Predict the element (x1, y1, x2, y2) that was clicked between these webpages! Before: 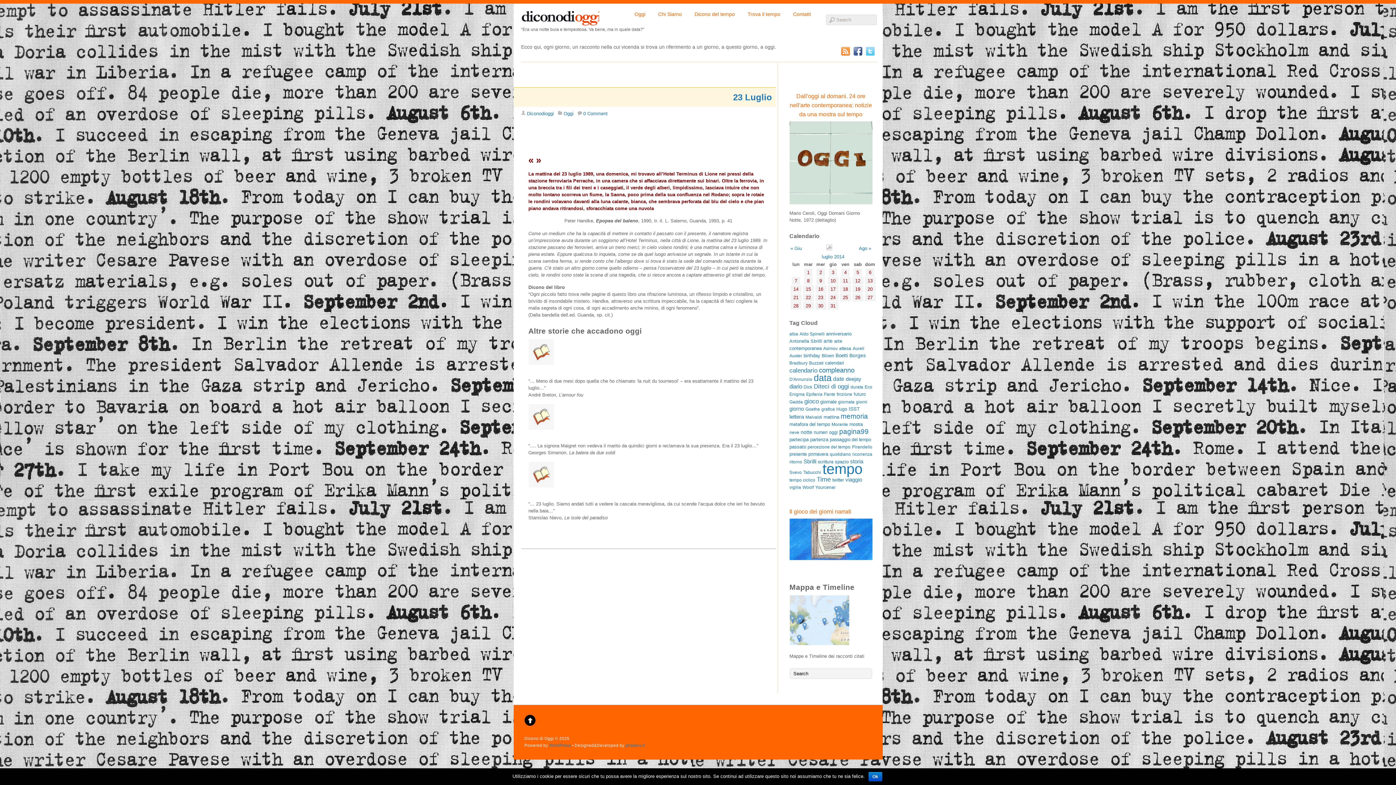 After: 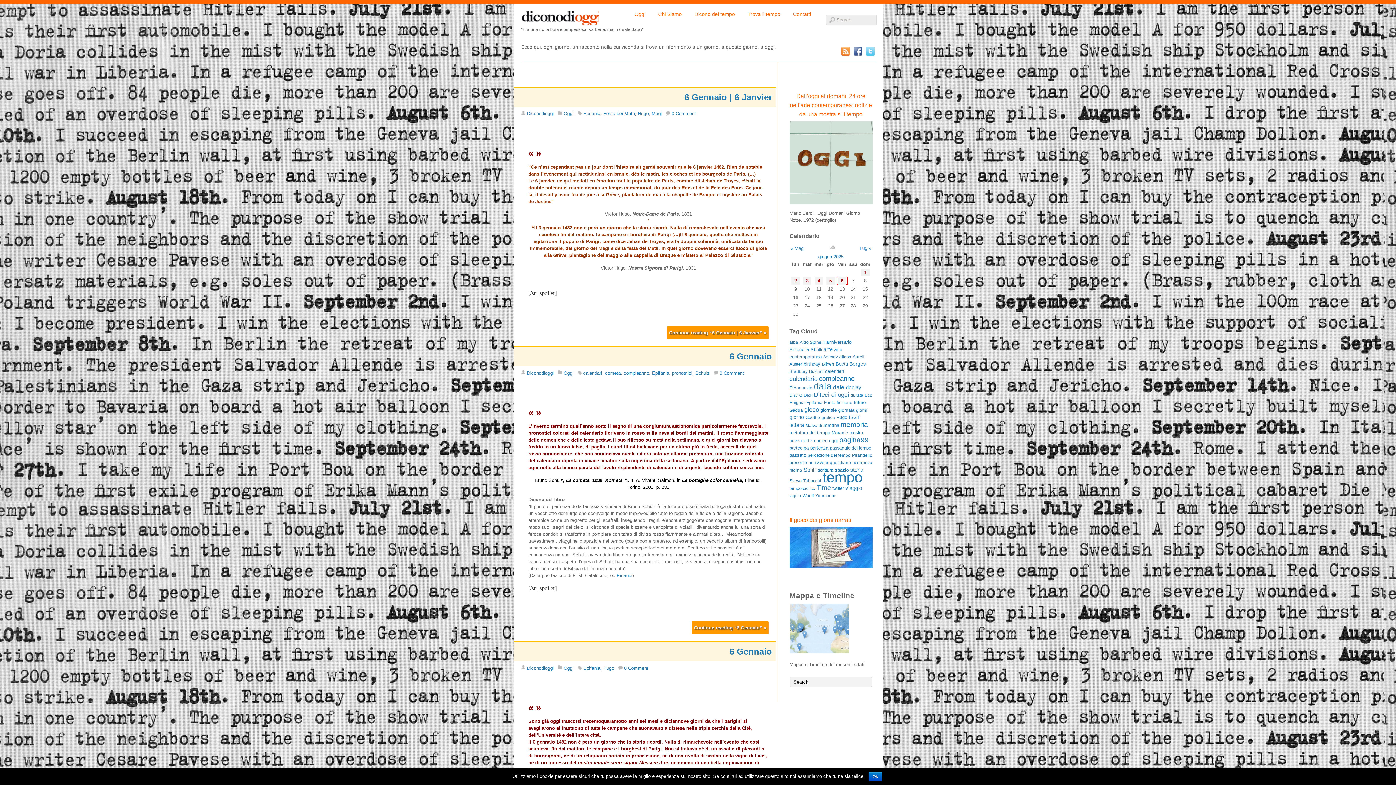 Action: bbox: (806, 392, 822, 397) label: Epifania